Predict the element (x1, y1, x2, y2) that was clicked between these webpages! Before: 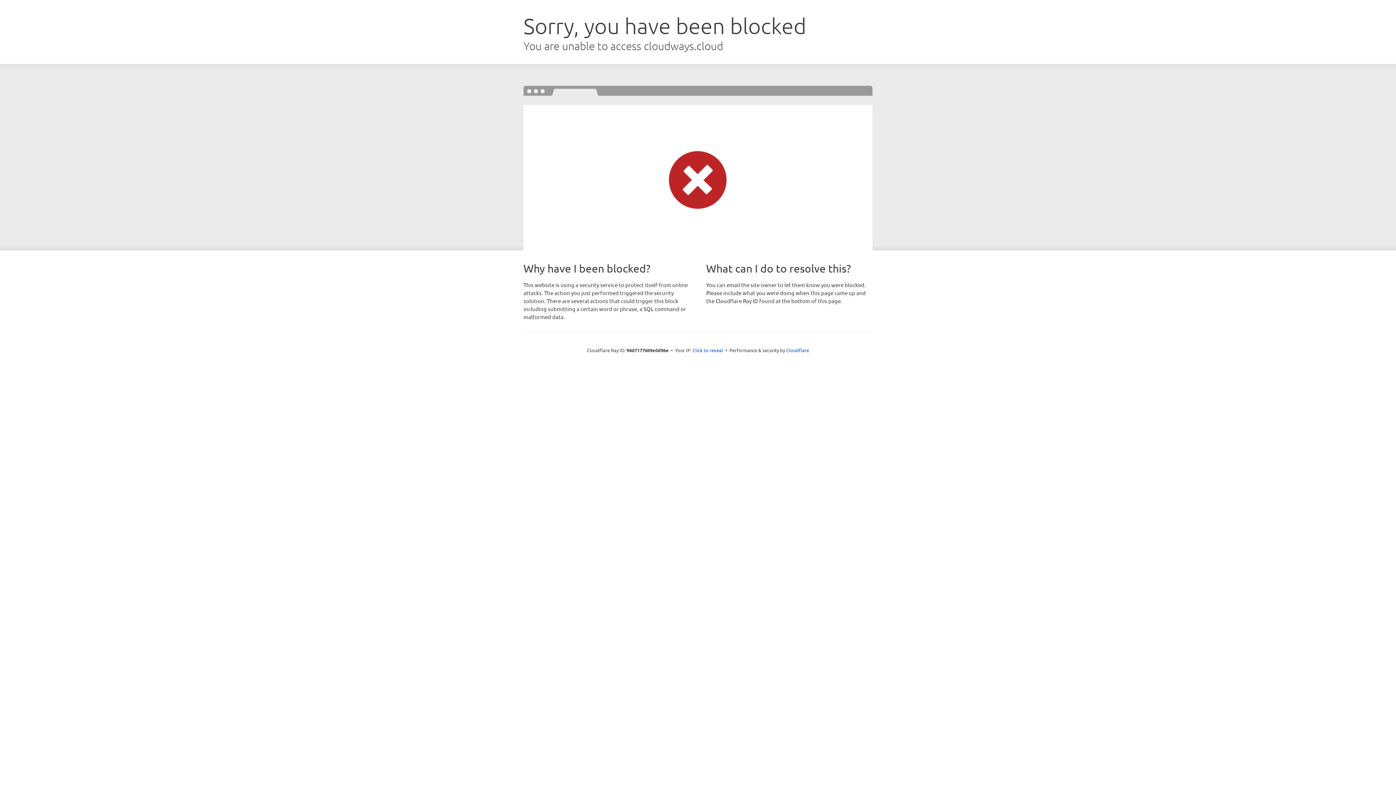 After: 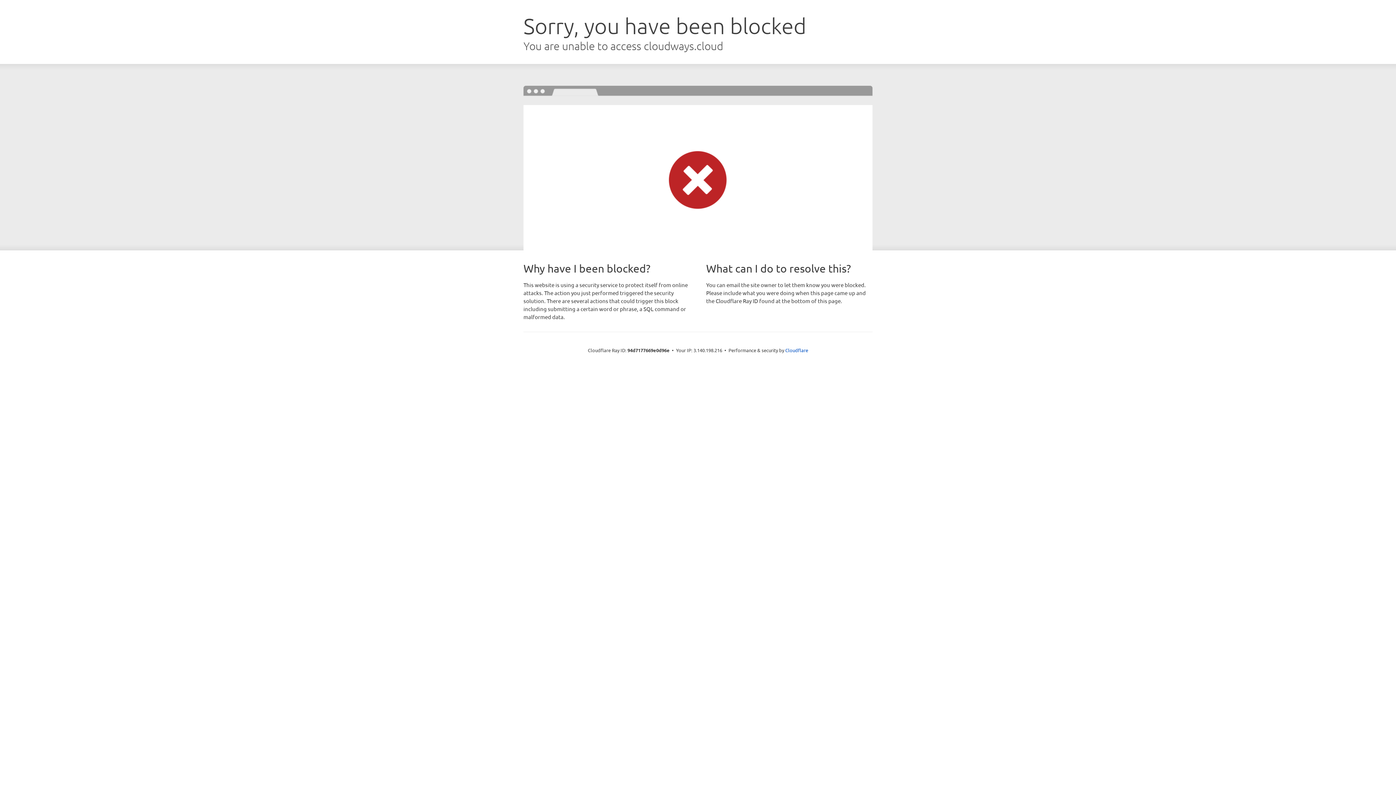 Action: bbox: (692, 346, 723, 353) label: Click to reveal